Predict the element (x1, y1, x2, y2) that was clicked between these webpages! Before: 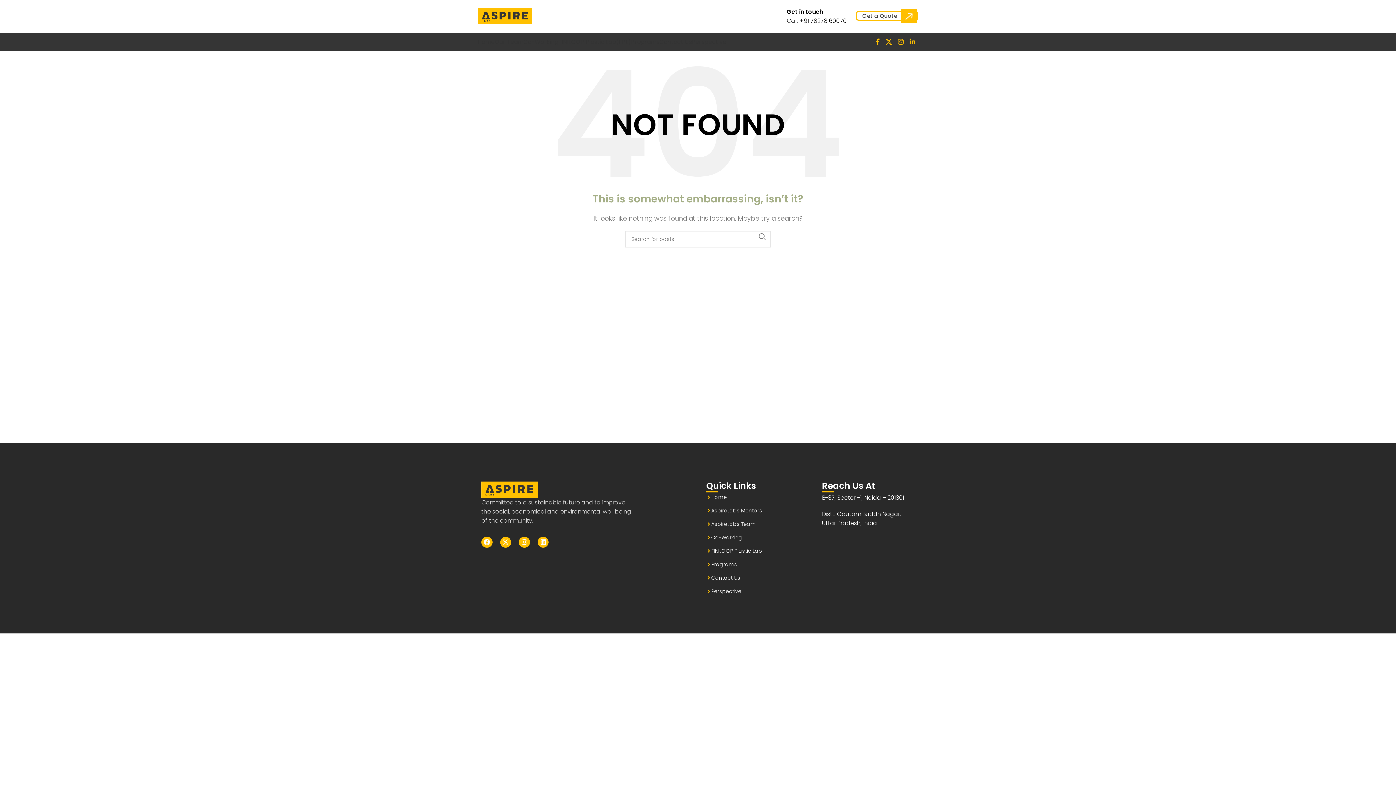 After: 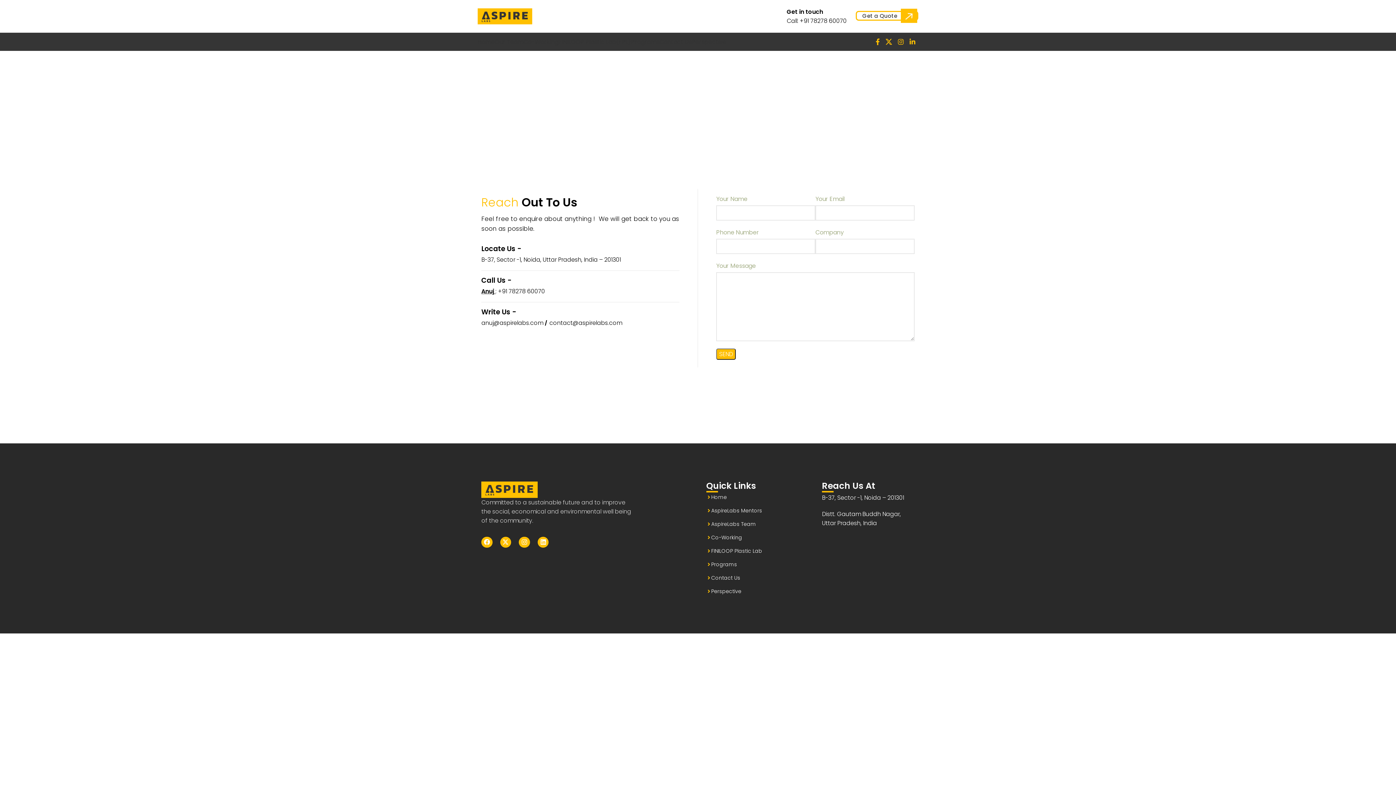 Action: label: Contact Us bbox: (659, 34, 692, 49)